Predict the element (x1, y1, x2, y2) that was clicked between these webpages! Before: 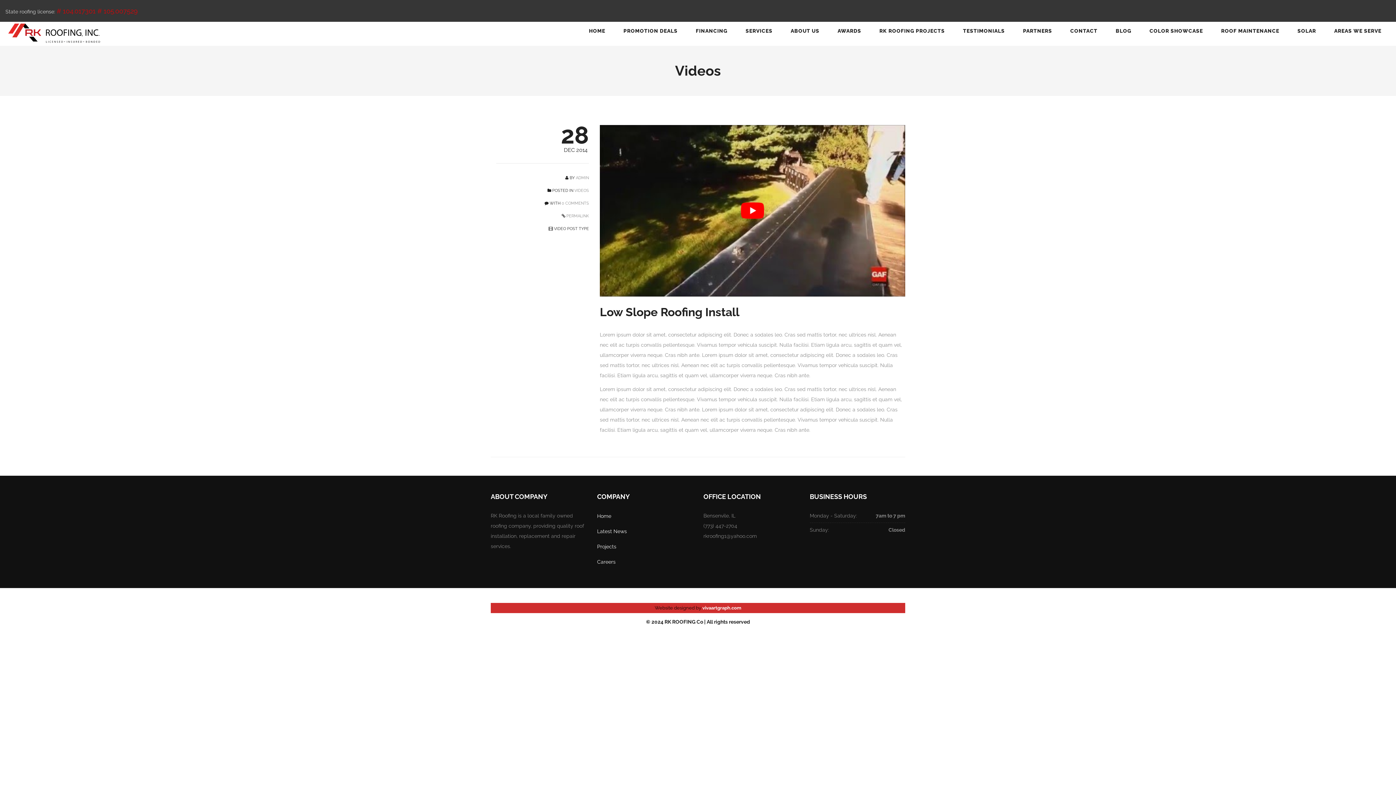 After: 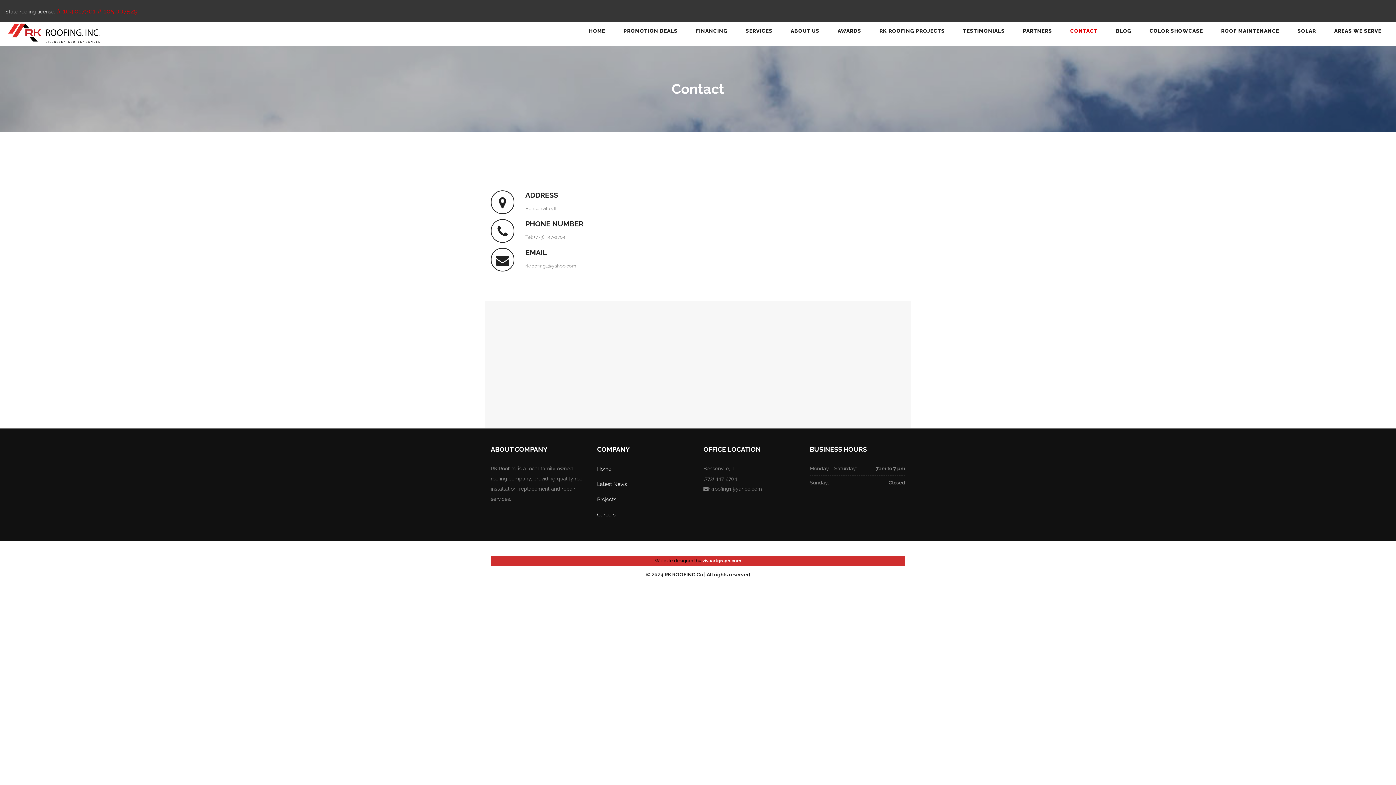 Action: bbox: (1061, 21, 1106, 40) label: CONTACT